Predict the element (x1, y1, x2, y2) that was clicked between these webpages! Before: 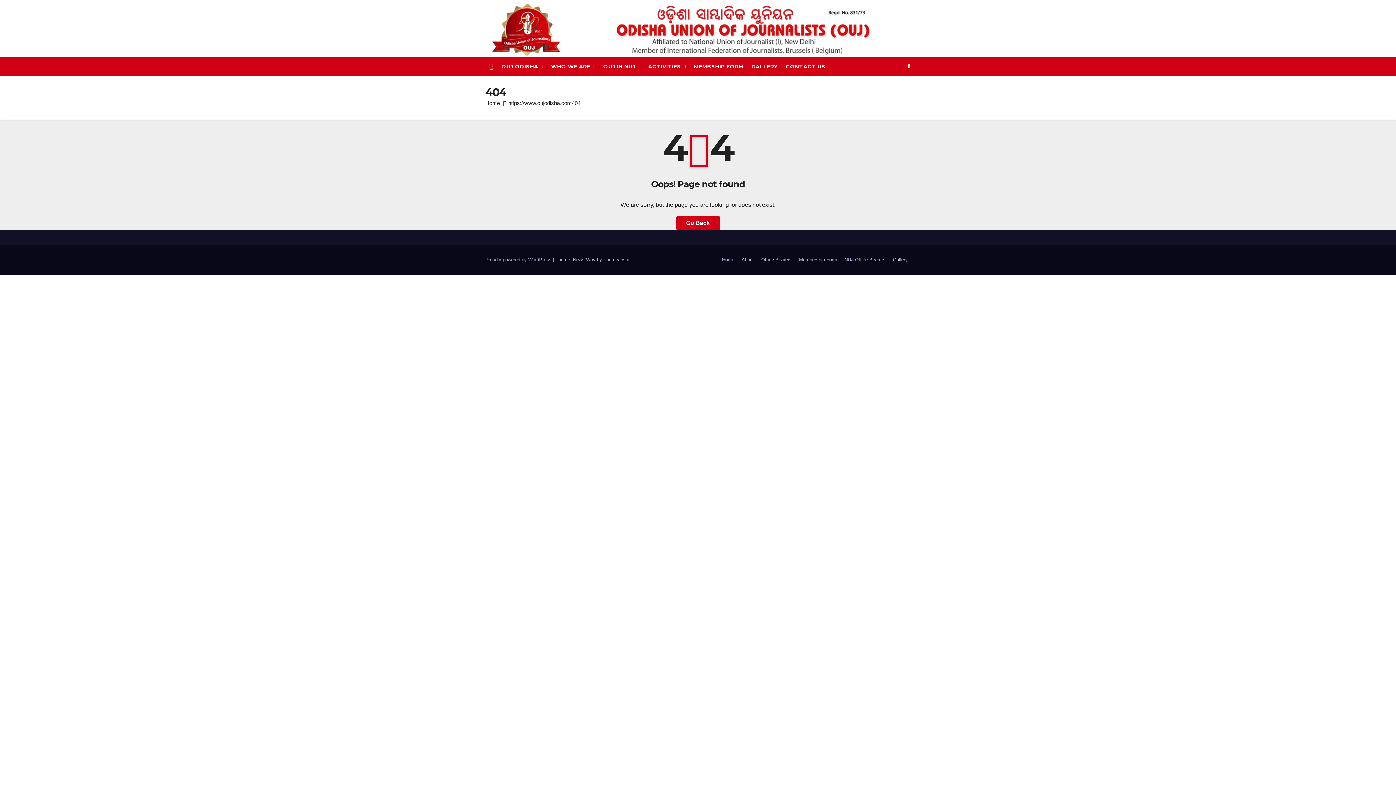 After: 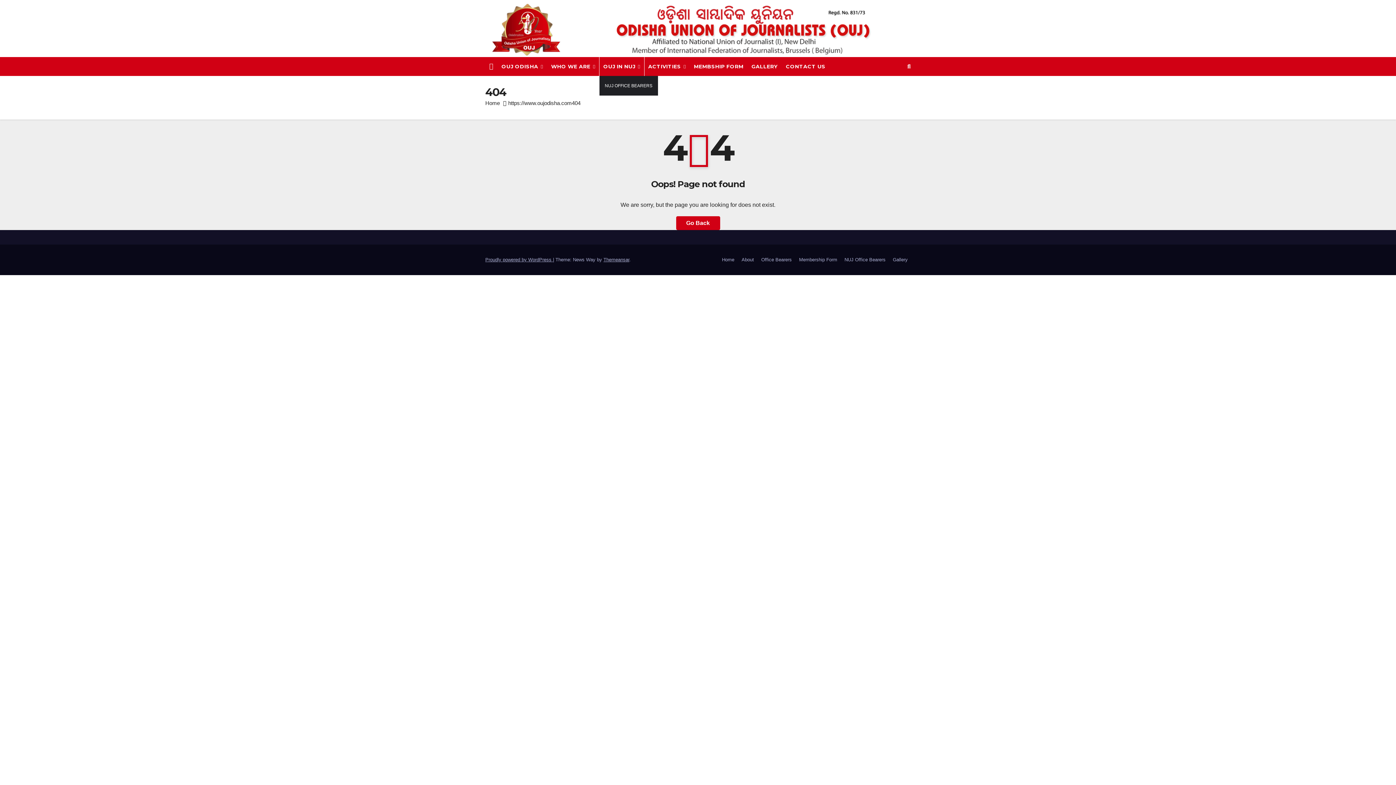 Action: bbox: (599, 57, 644, 76) label: OUJ IN NUJ 